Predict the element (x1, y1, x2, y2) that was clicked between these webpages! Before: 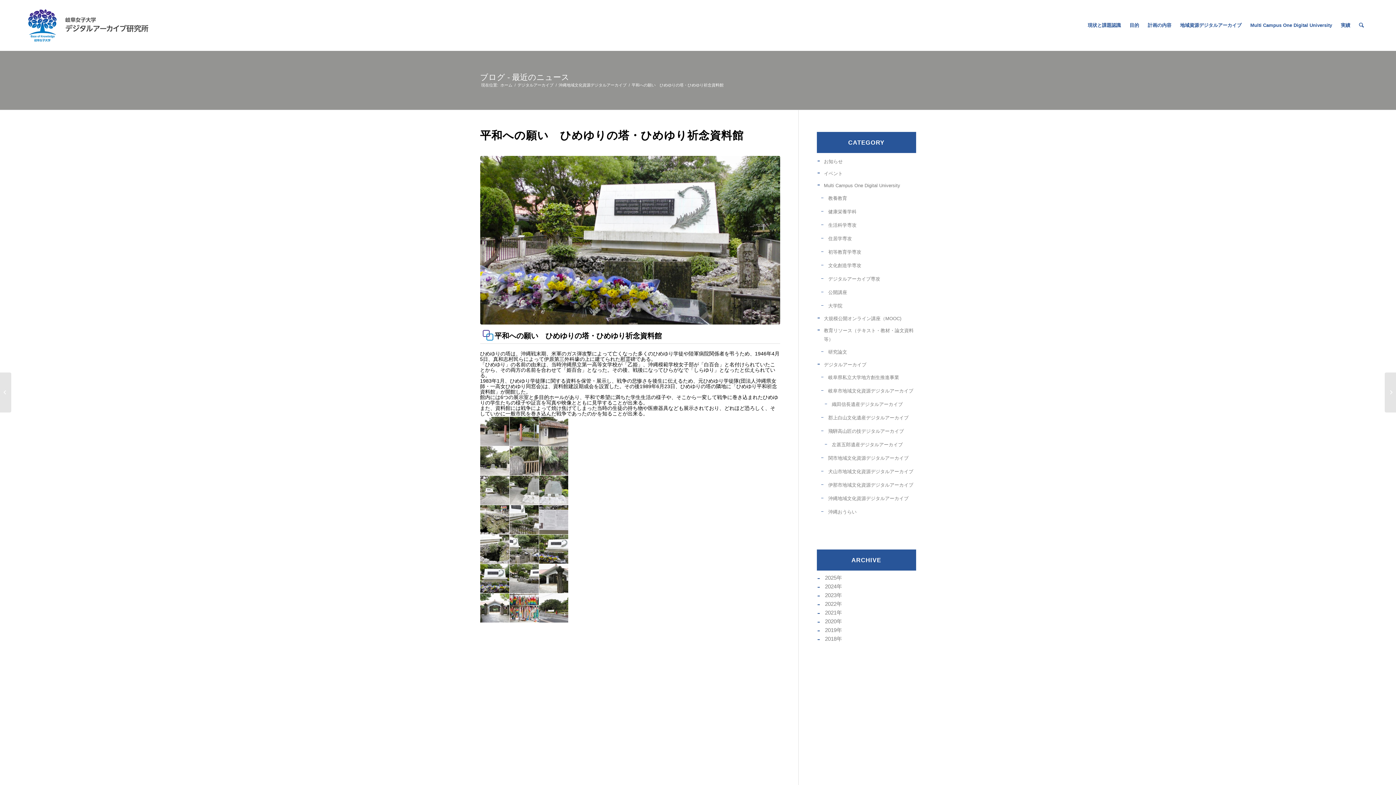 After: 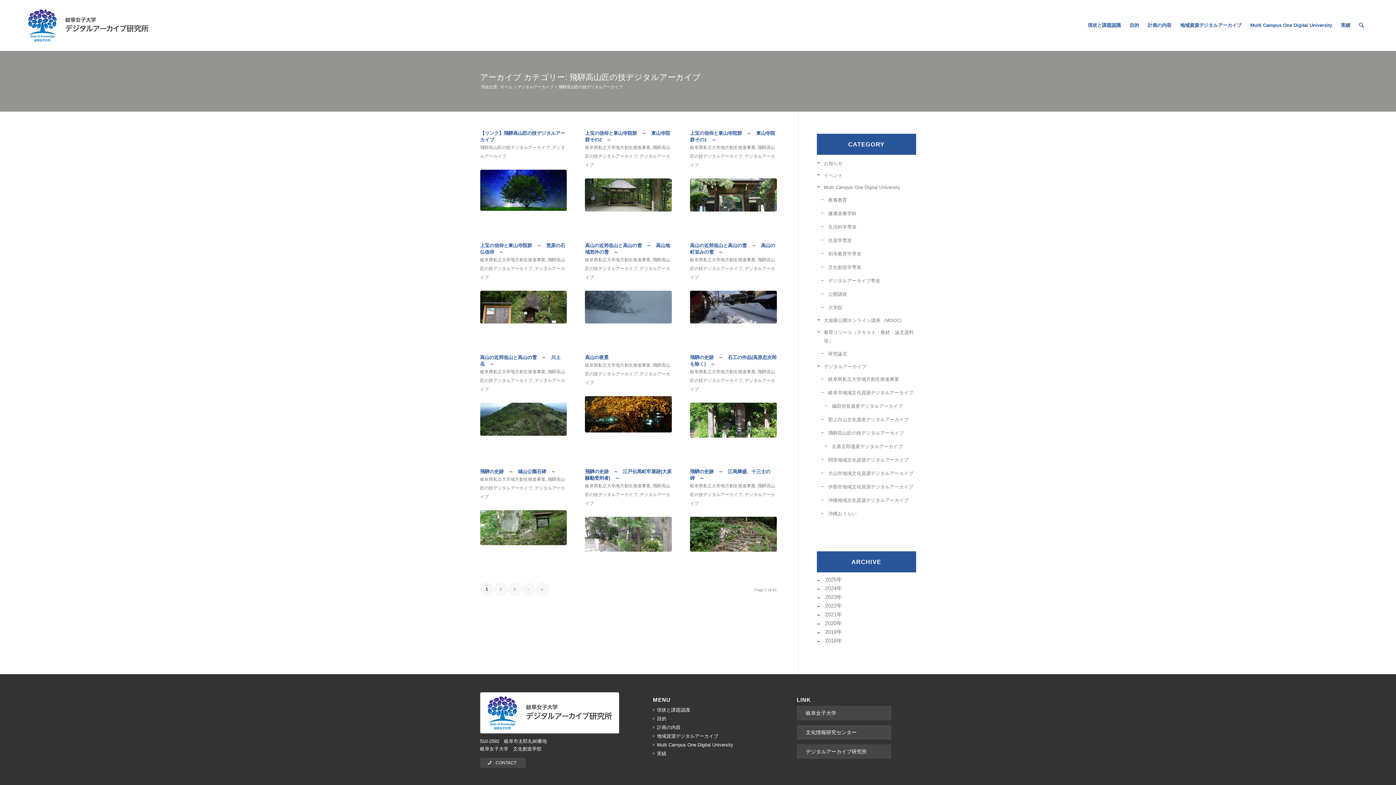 Action: label: 飛騨高山匠の技デジタルアーカイブ bbox: (824, 425, 916, 438)